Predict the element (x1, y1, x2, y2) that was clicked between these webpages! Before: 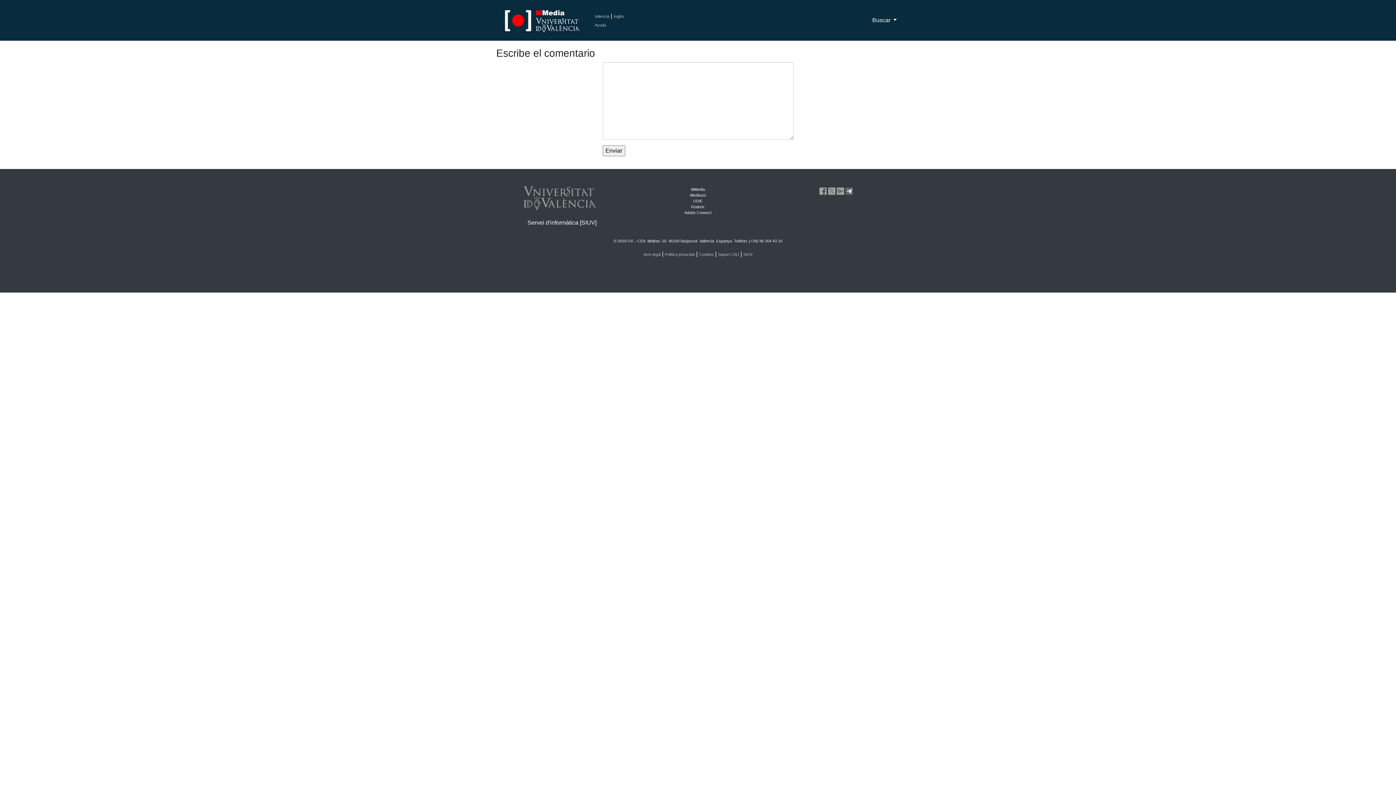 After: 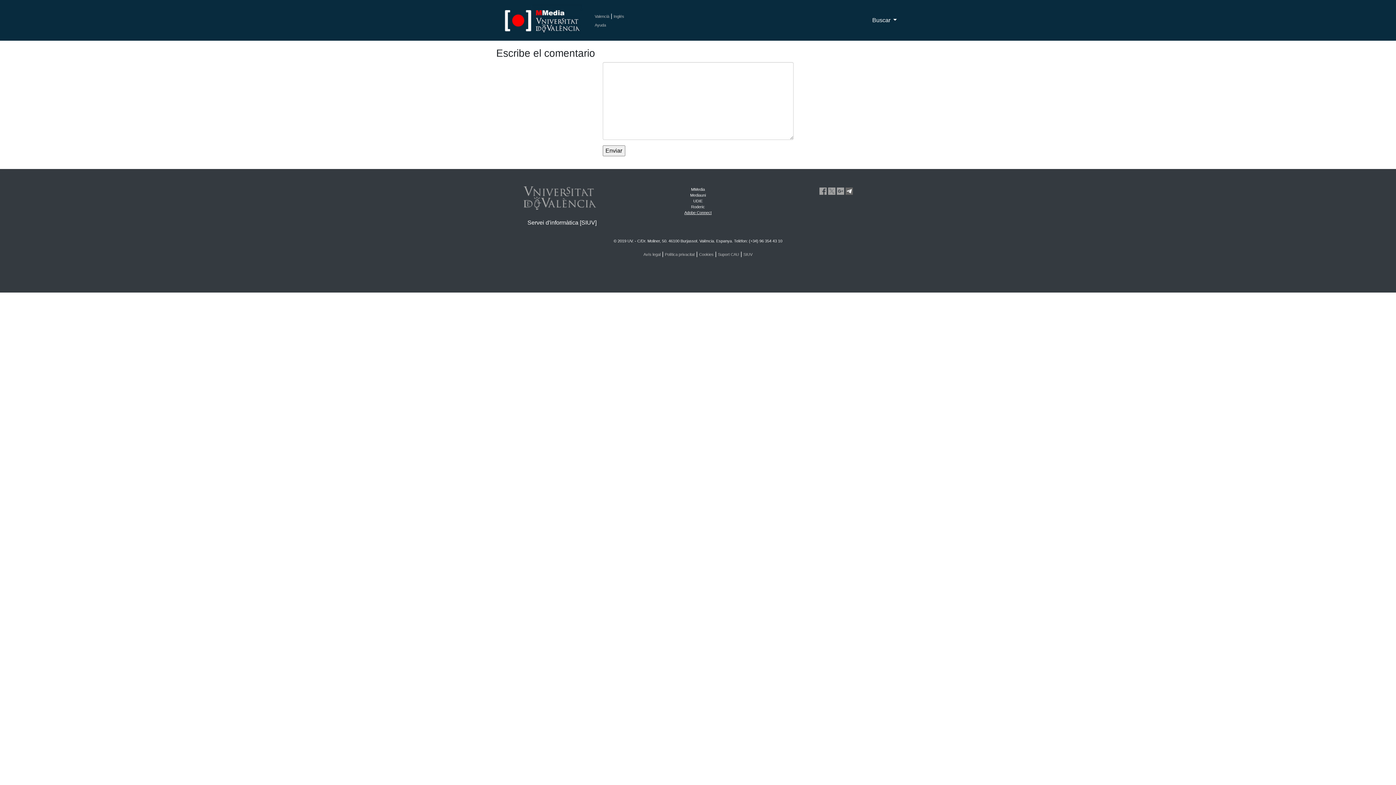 Action: bbox: (684, 210, 711, 214) label: Adobe Connect